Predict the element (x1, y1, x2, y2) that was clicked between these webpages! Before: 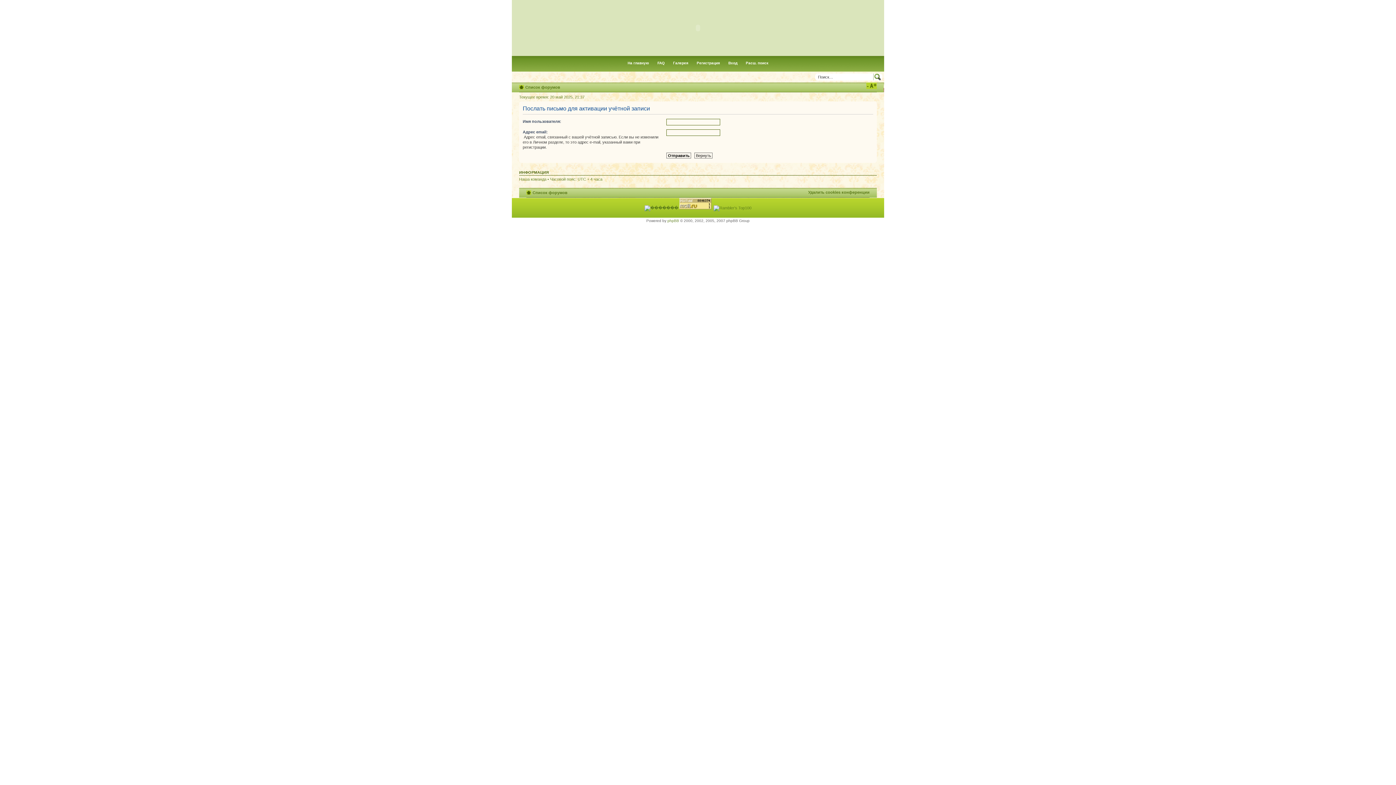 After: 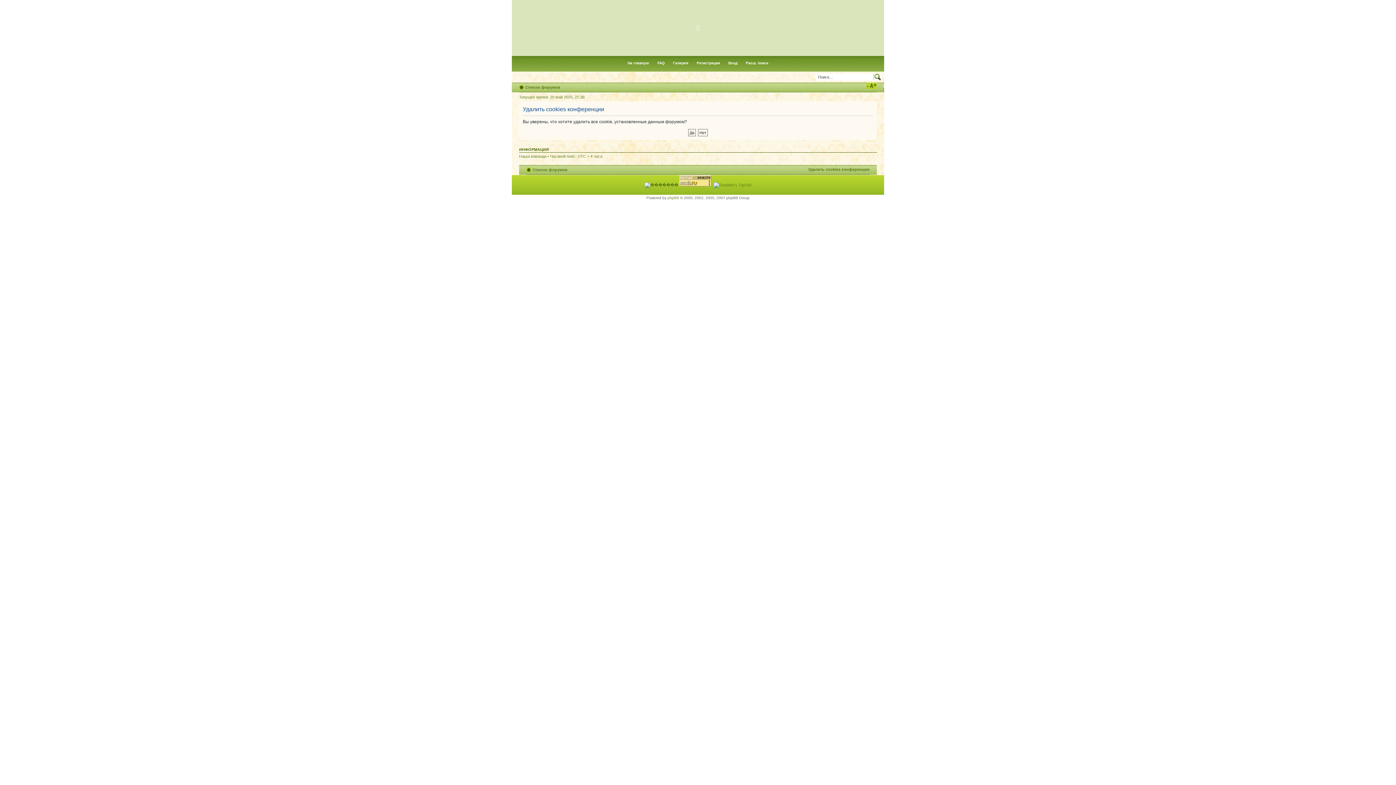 Action: label: Удалить cookies конференции bbox: (808, 190, 869, 194)